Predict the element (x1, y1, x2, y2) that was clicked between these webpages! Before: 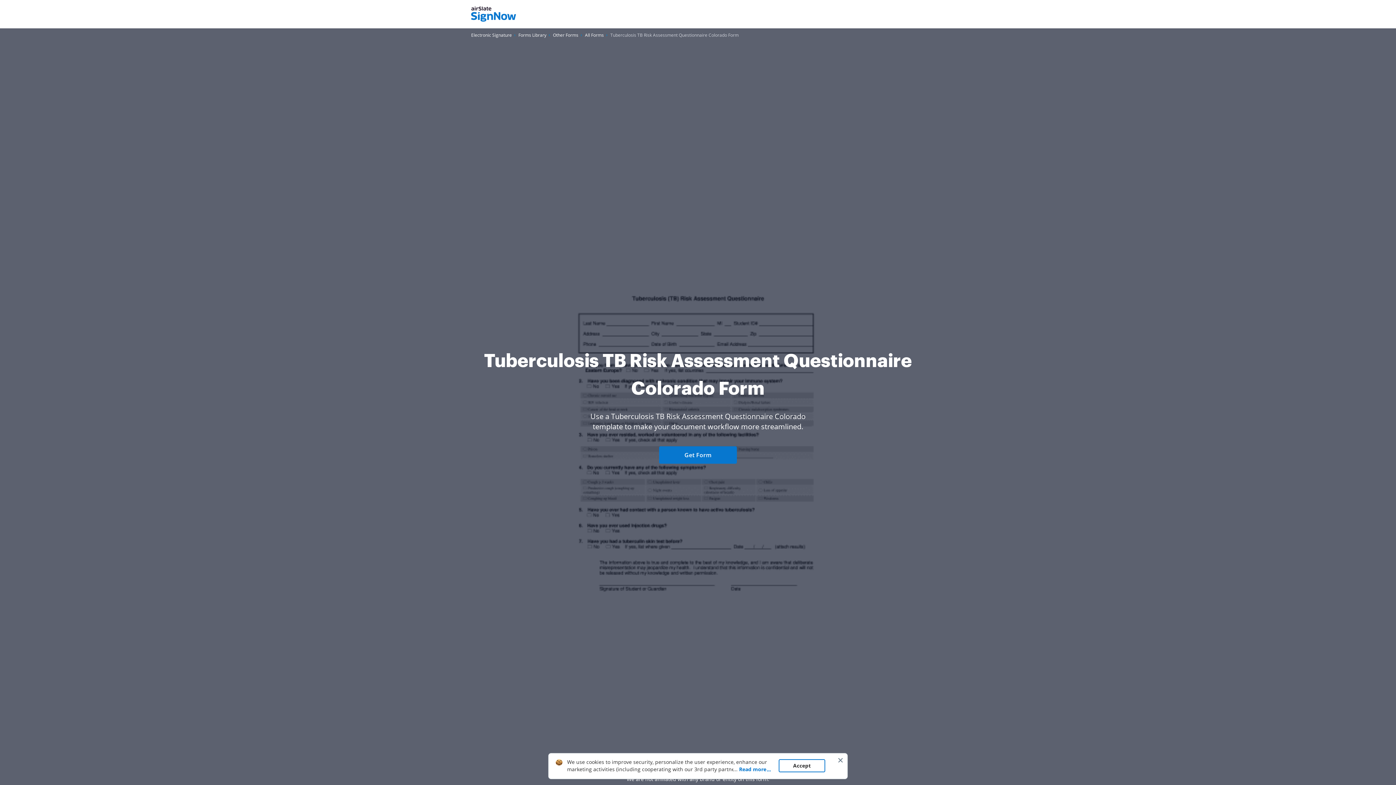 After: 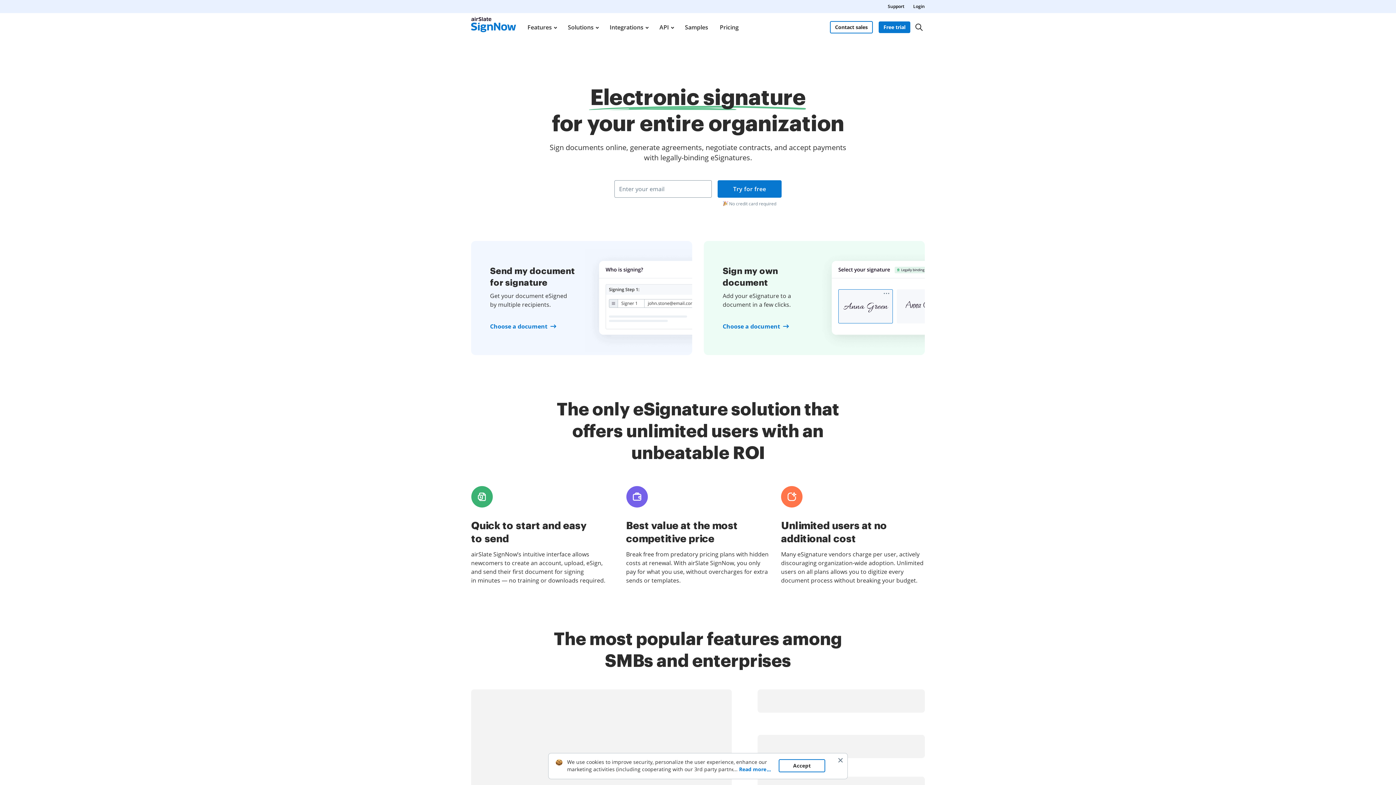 Action: bbox: (471, 6, 516, 21)